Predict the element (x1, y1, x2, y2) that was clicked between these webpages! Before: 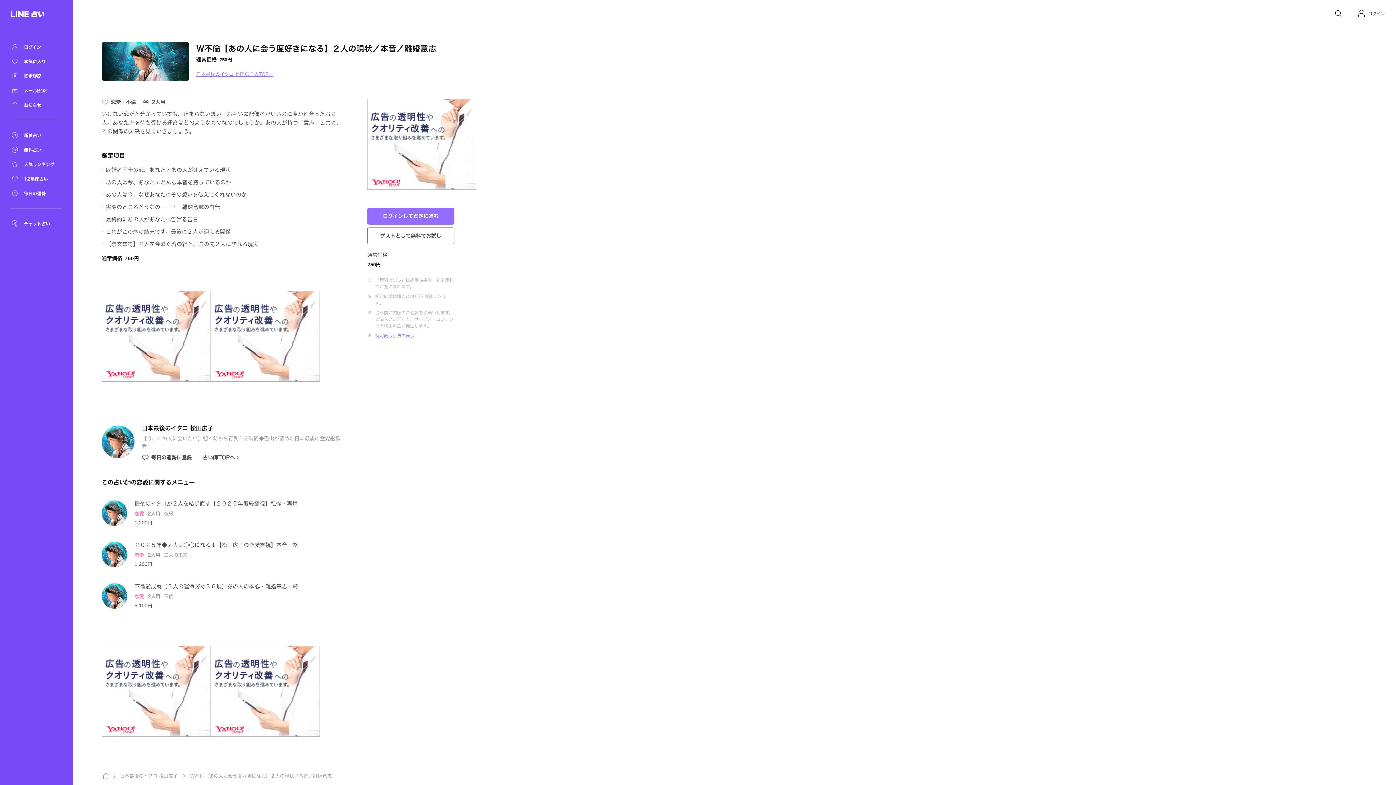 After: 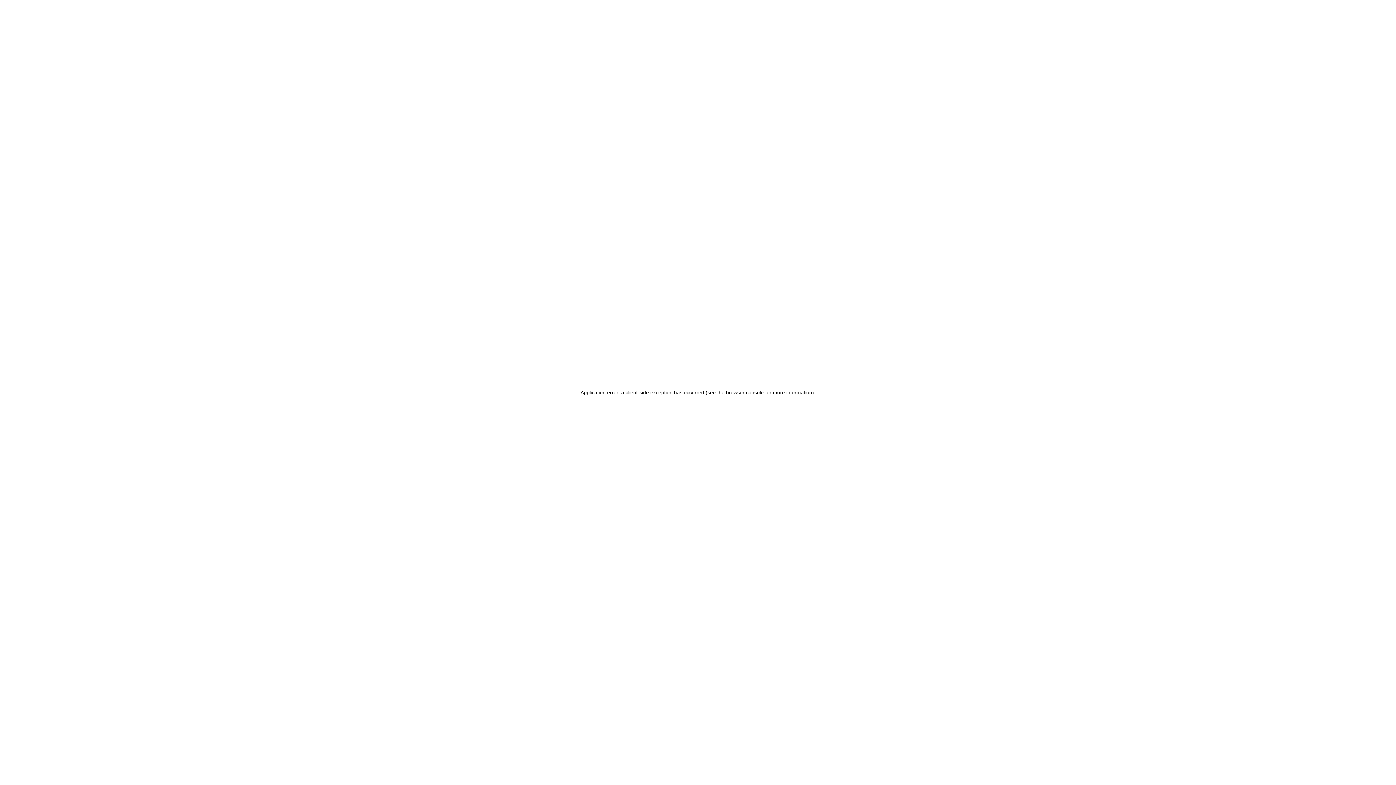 Action: label: 新着占い bbox: (10, 131, 61, 139)